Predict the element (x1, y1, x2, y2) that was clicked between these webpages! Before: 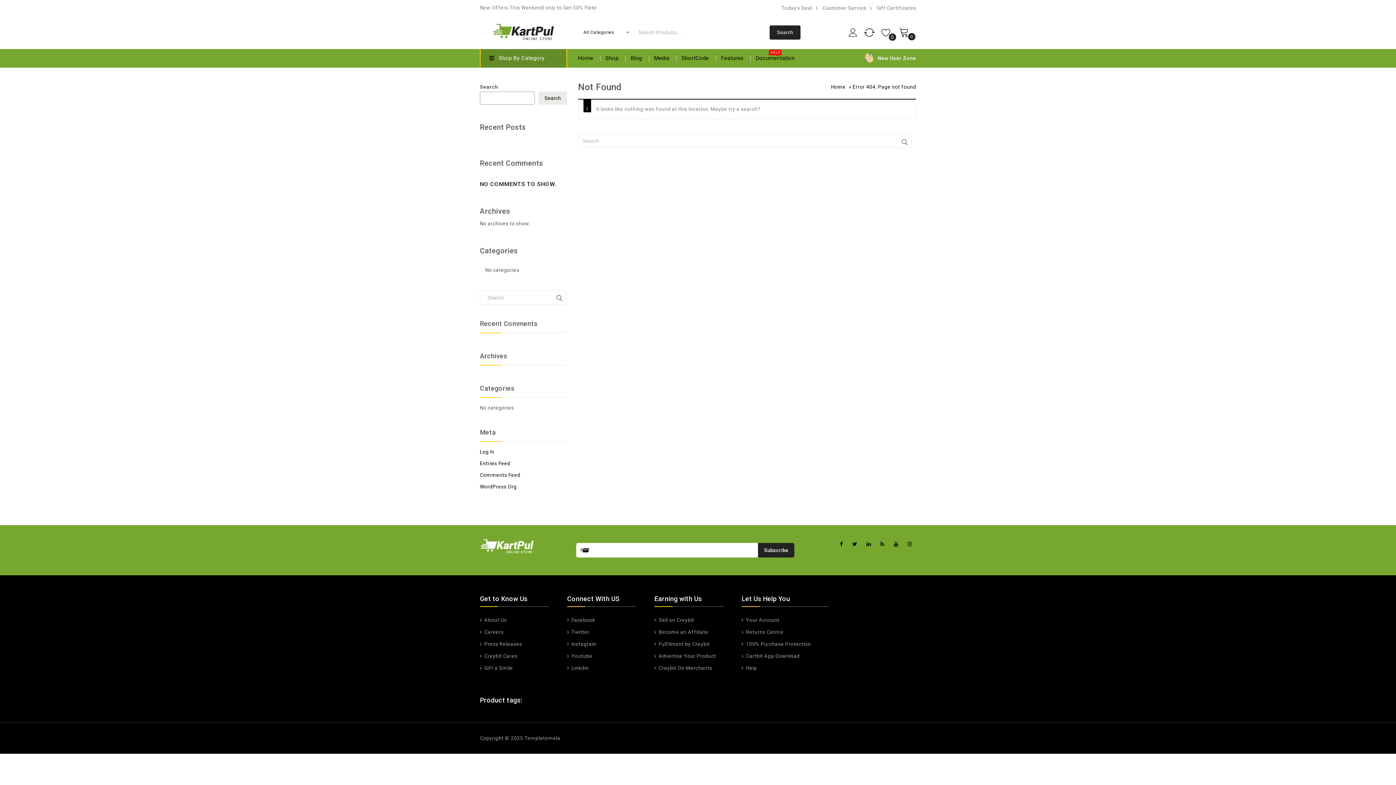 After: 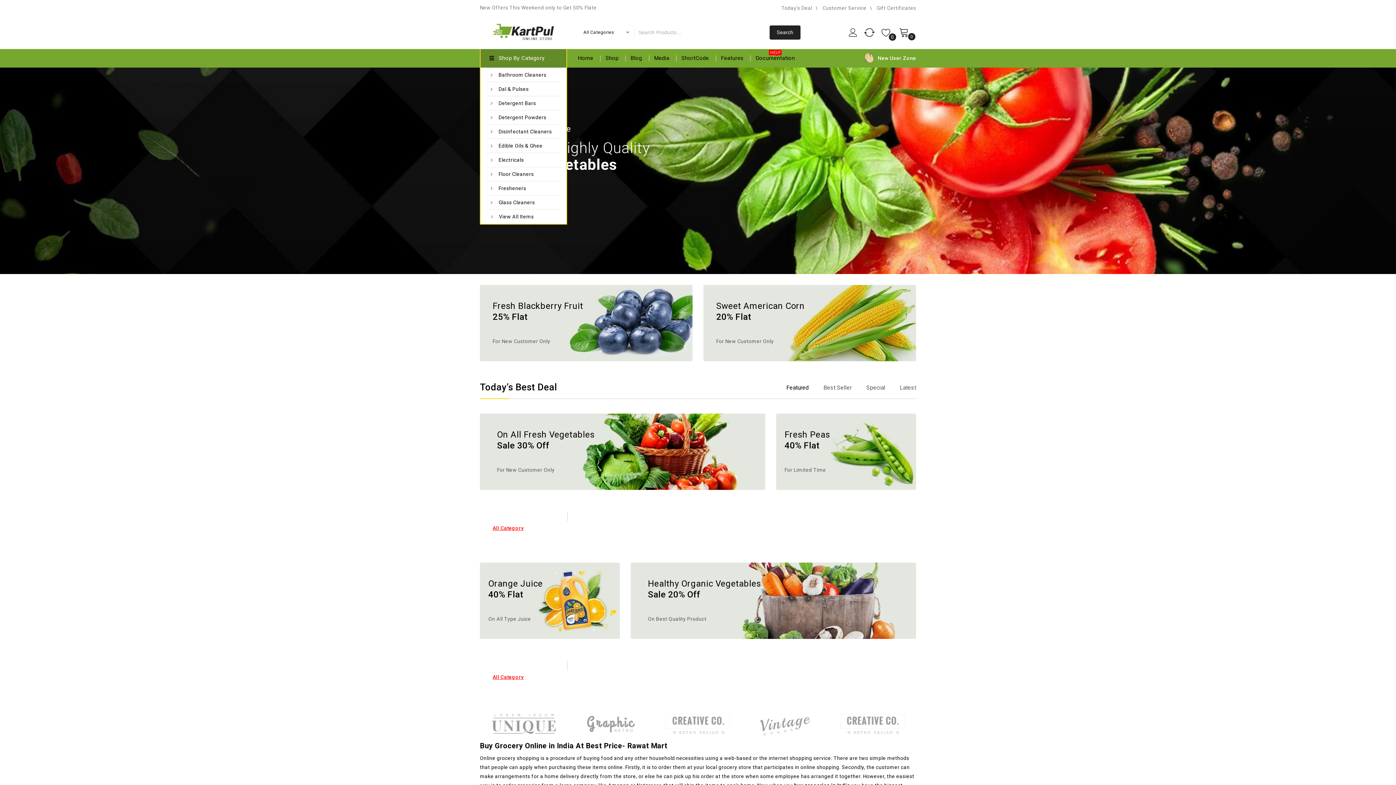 Action: label: Features bbox: (715, 49, 749, 67)